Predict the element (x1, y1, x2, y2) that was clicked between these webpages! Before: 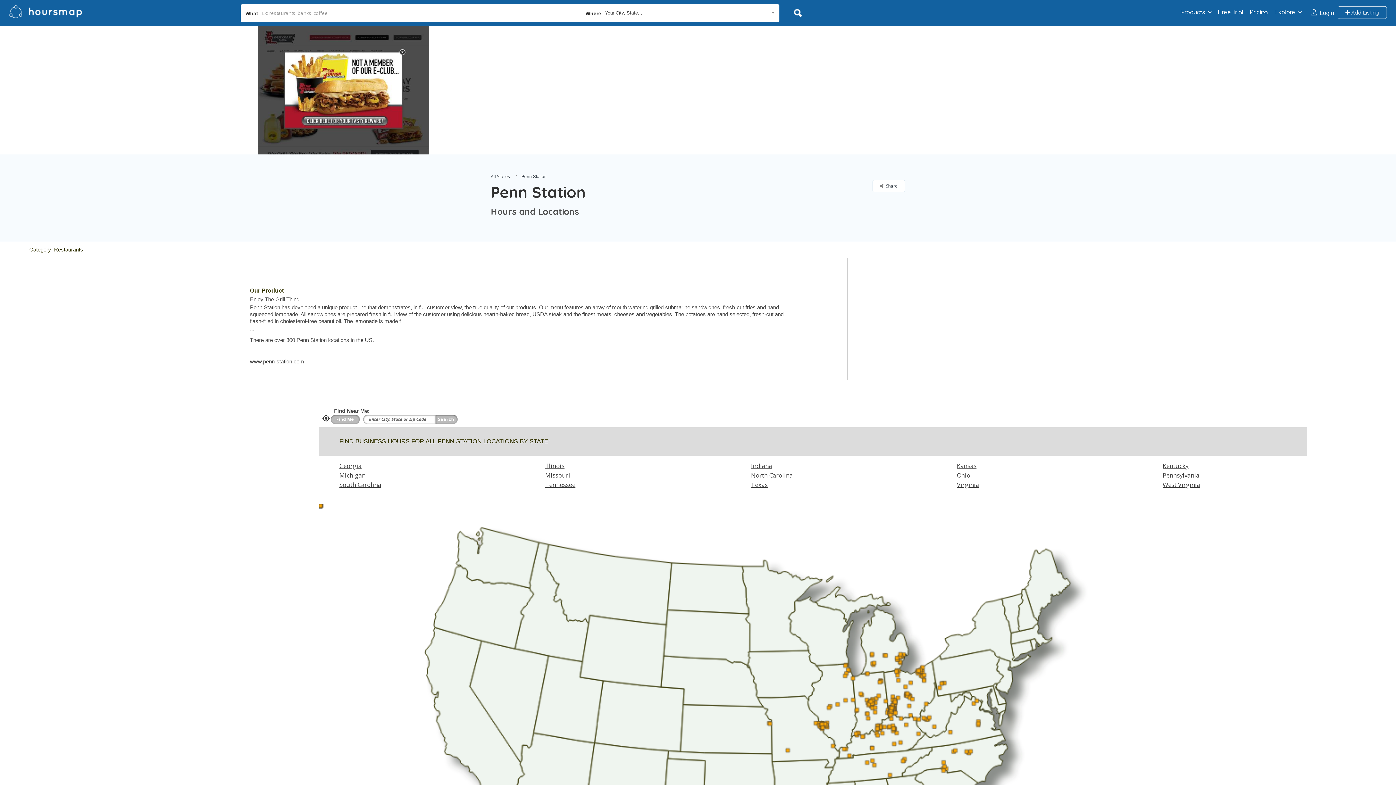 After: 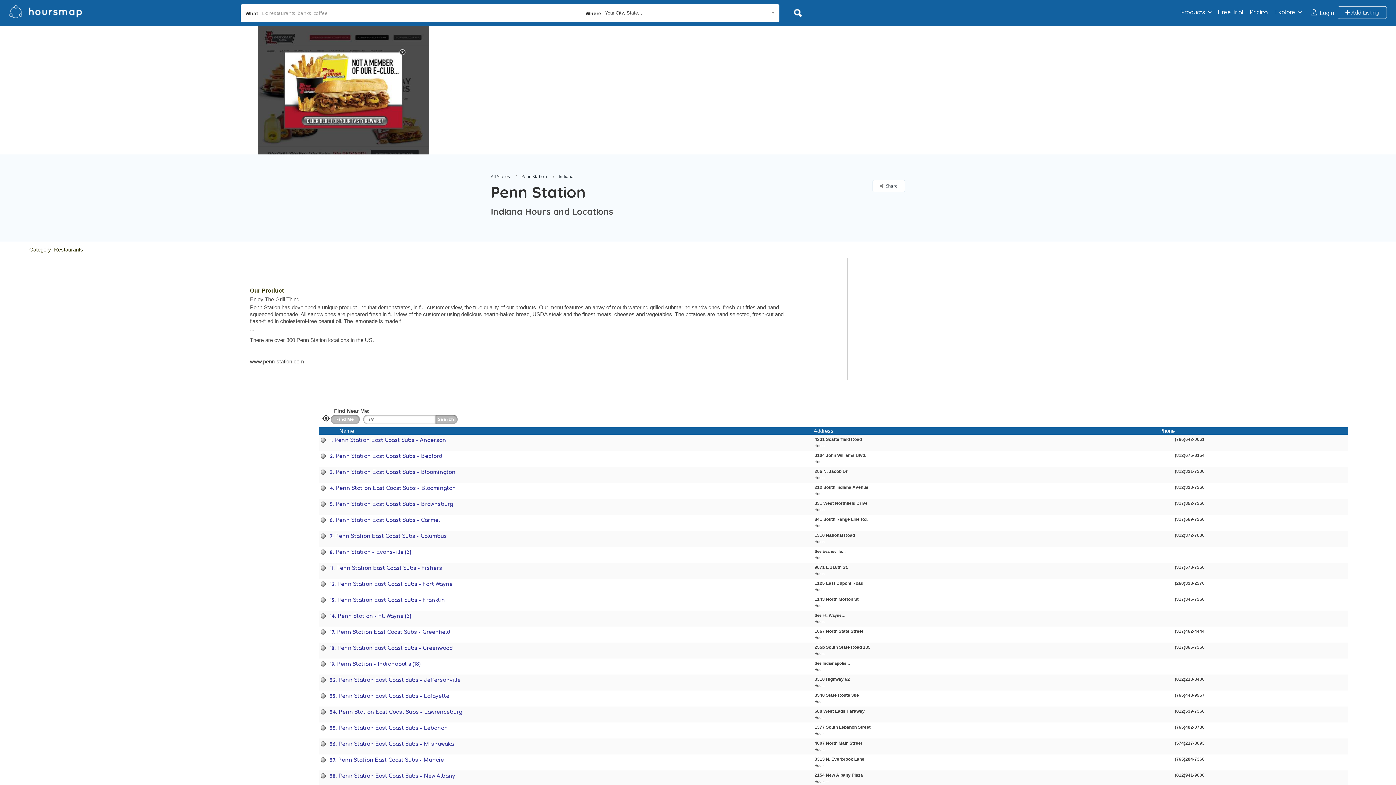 Action: label: Indiana bbox: (751, 461, 772, 470)